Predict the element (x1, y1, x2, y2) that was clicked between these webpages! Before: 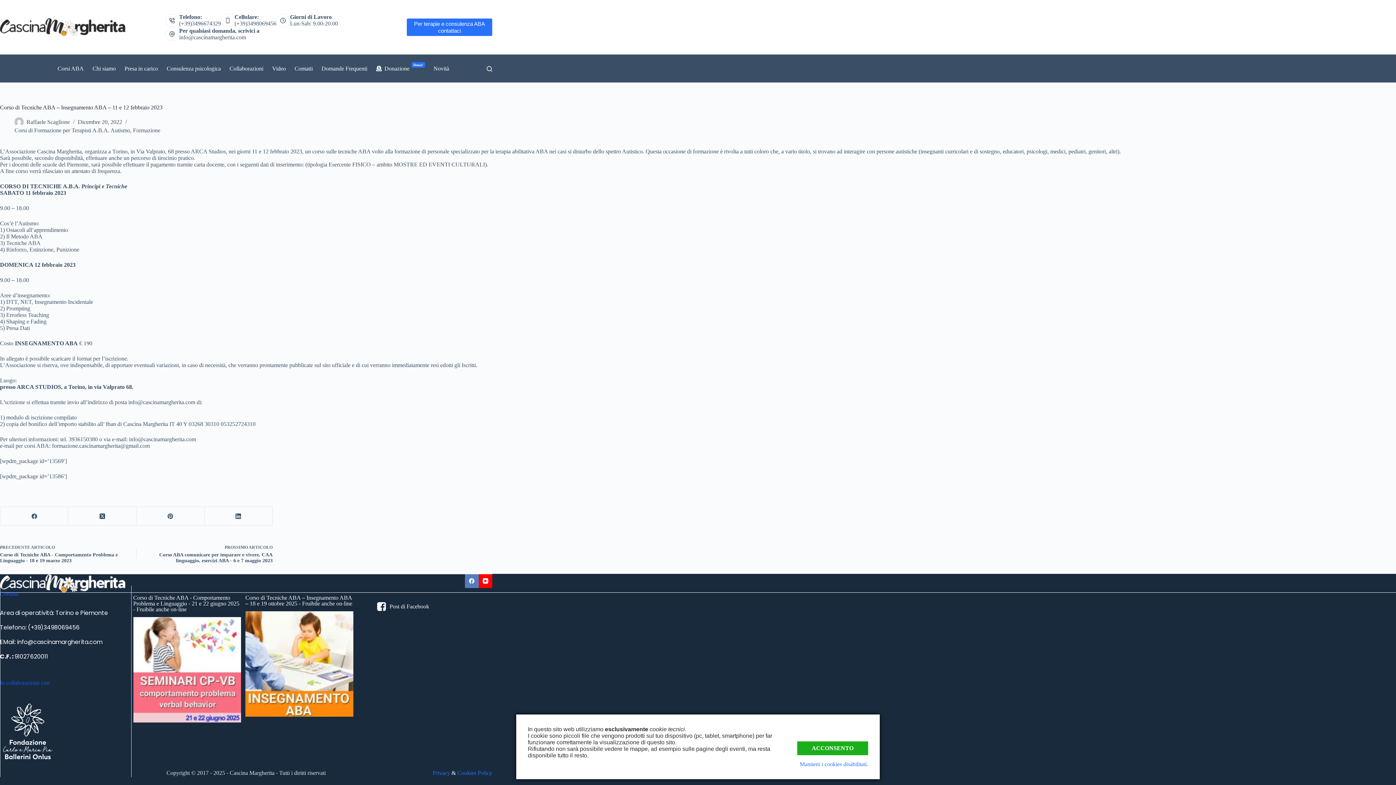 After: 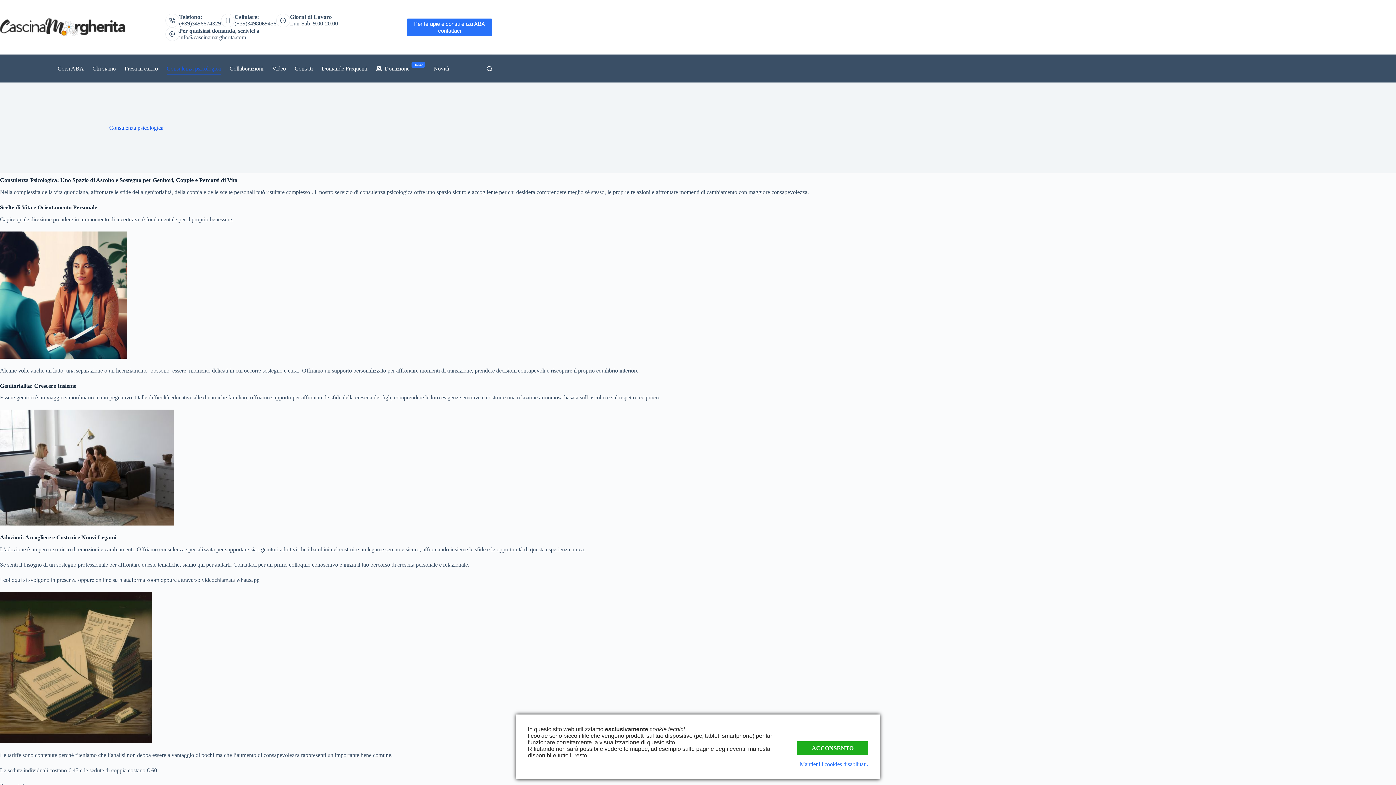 Action: label: Consulenza psicologica bbox: (162, 62, 225, 74)